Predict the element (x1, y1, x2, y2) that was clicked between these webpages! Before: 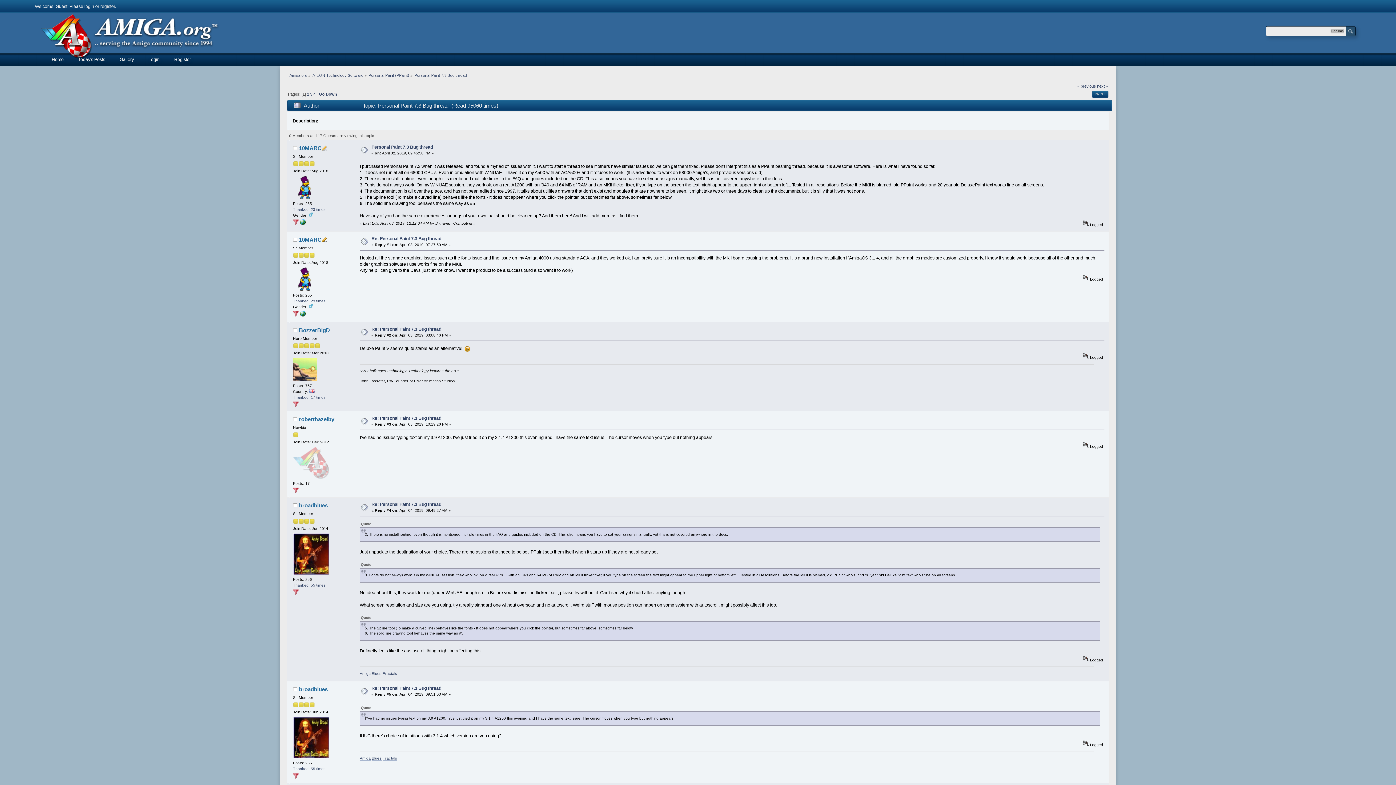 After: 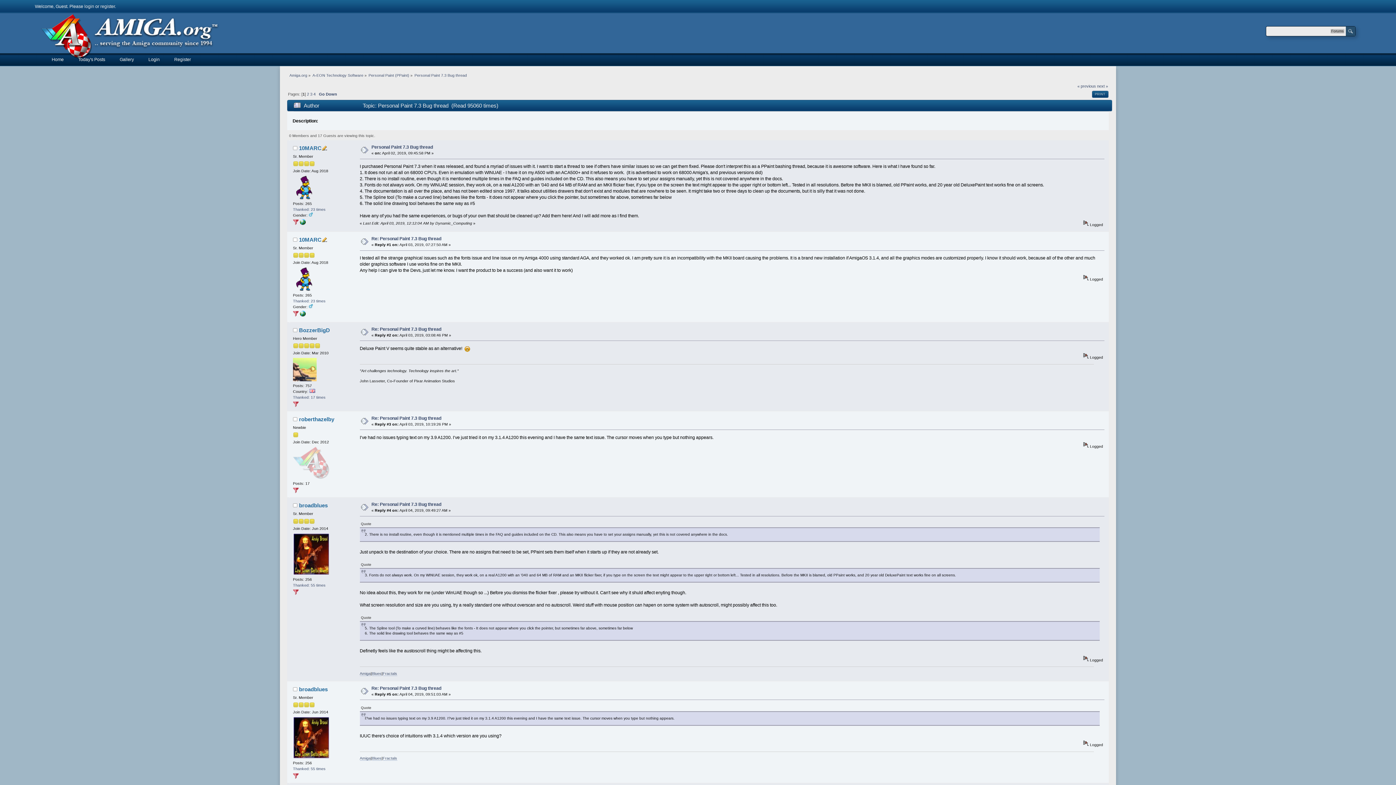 Action: bbox: (414, 73, 466, 77) label: Personal Paint 7.3 Bug thread